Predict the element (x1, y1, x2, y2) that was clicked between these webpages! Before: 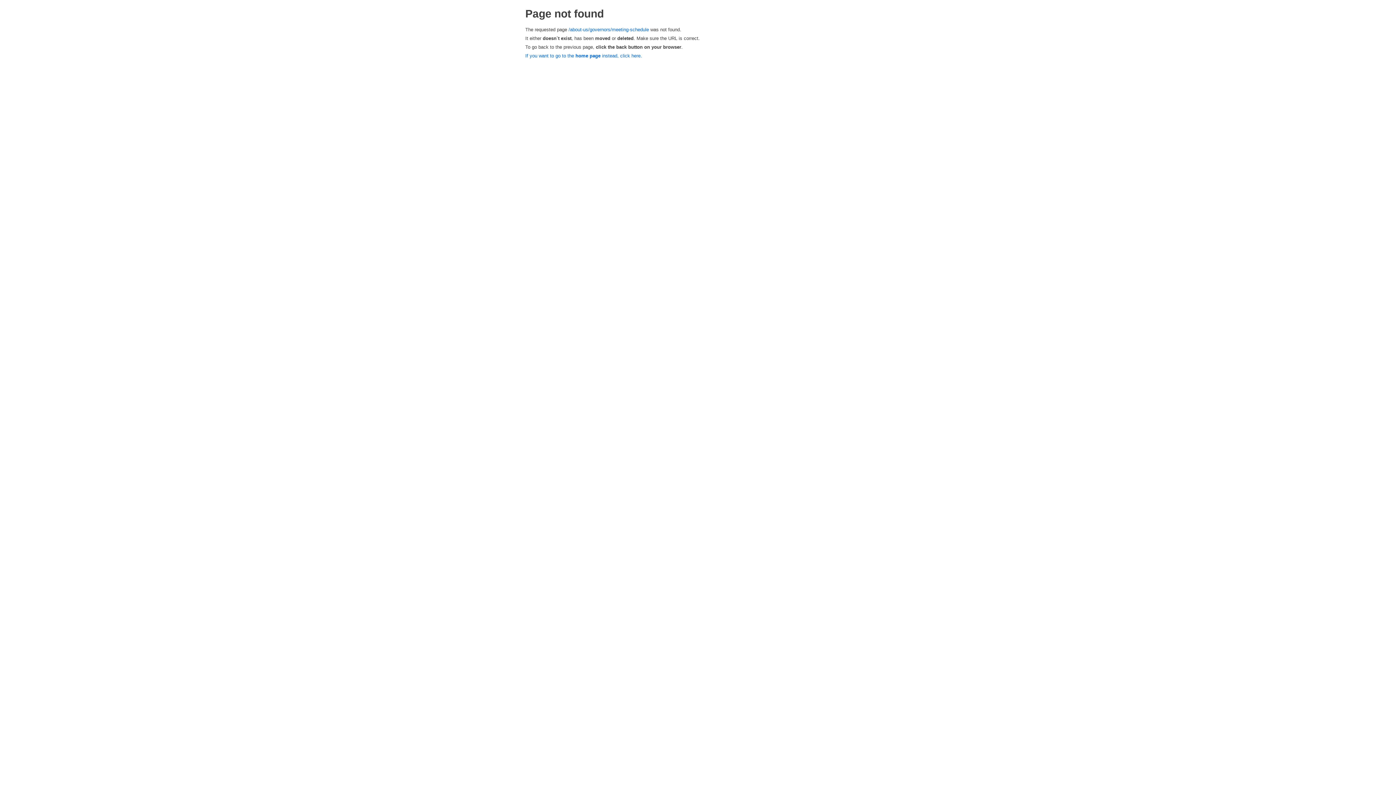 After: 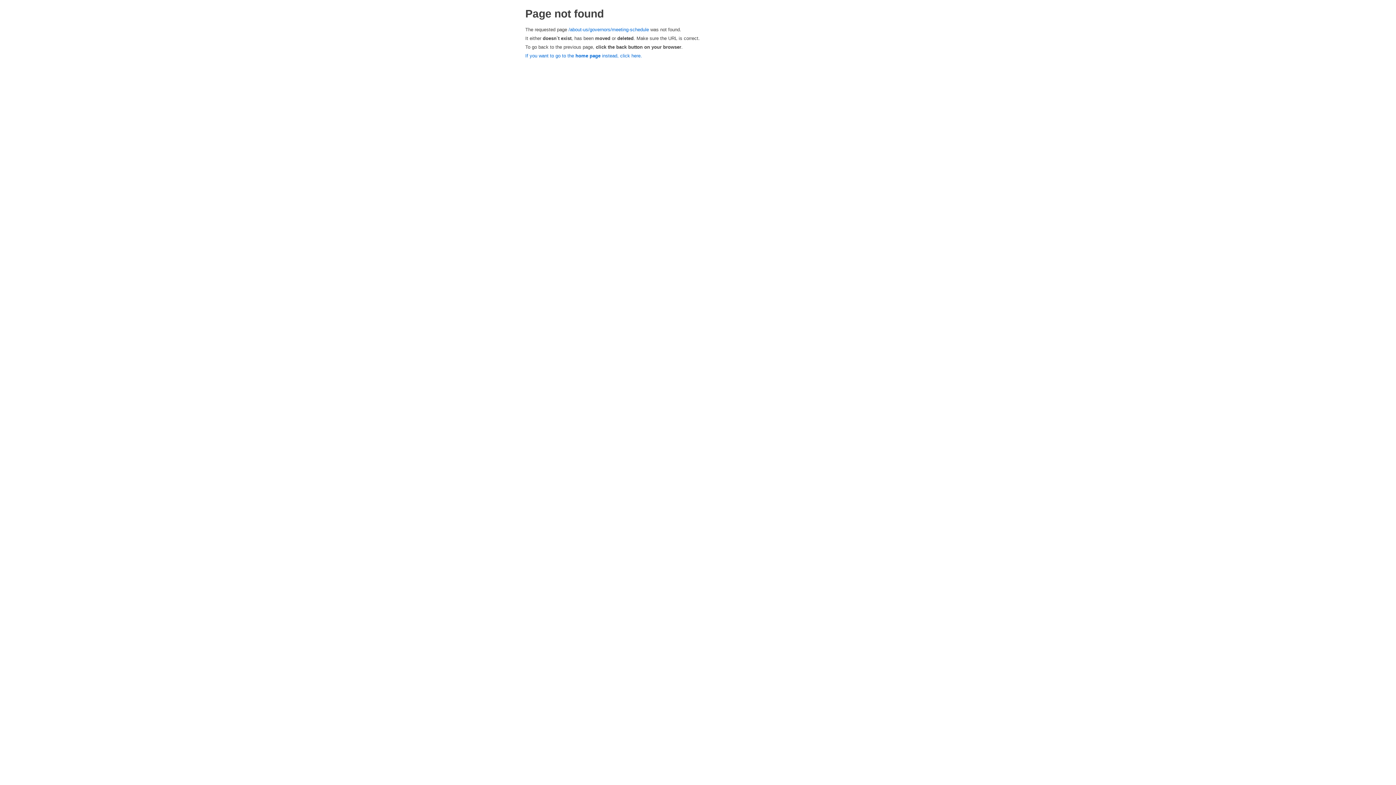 Action: bbox: (568, 26, 649, 32) label: /about-us/governors/meeting-schedule